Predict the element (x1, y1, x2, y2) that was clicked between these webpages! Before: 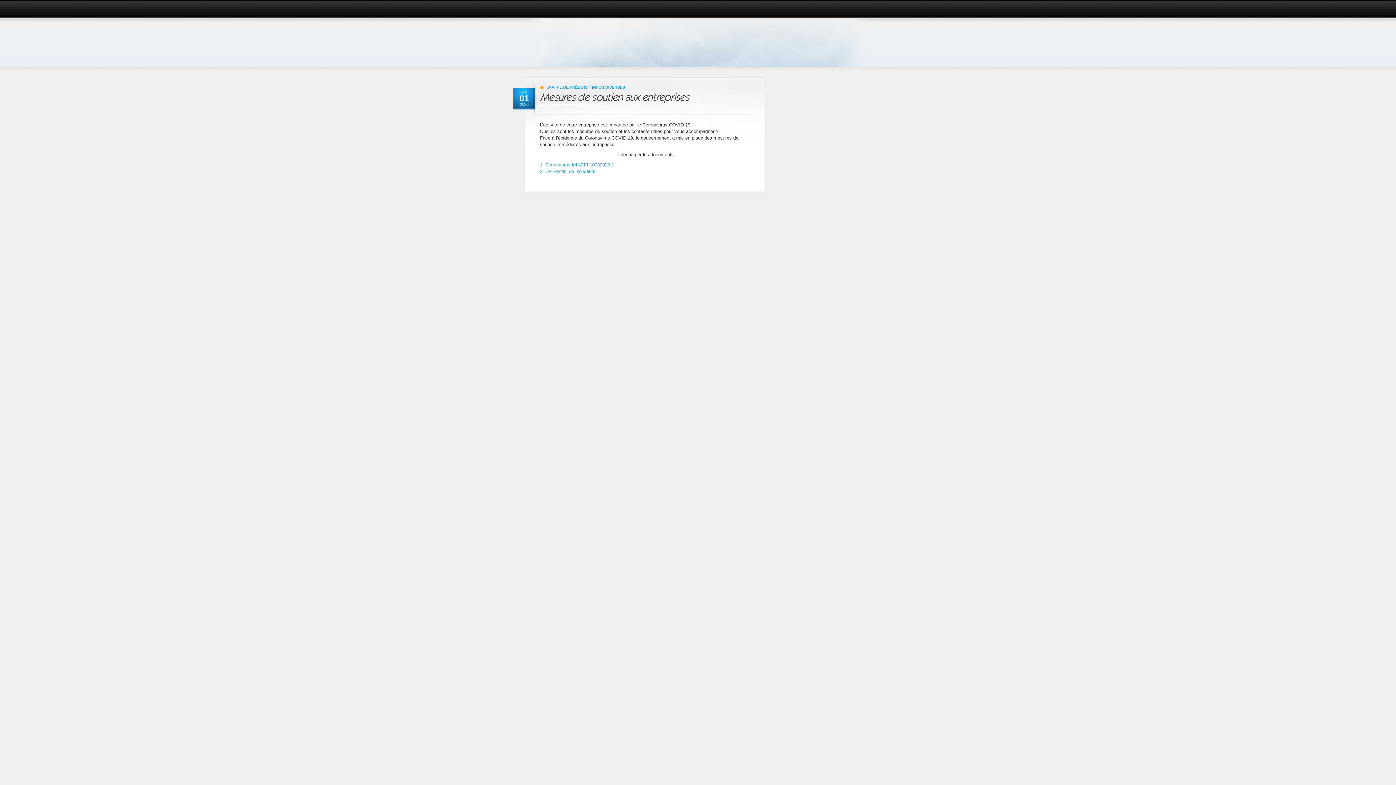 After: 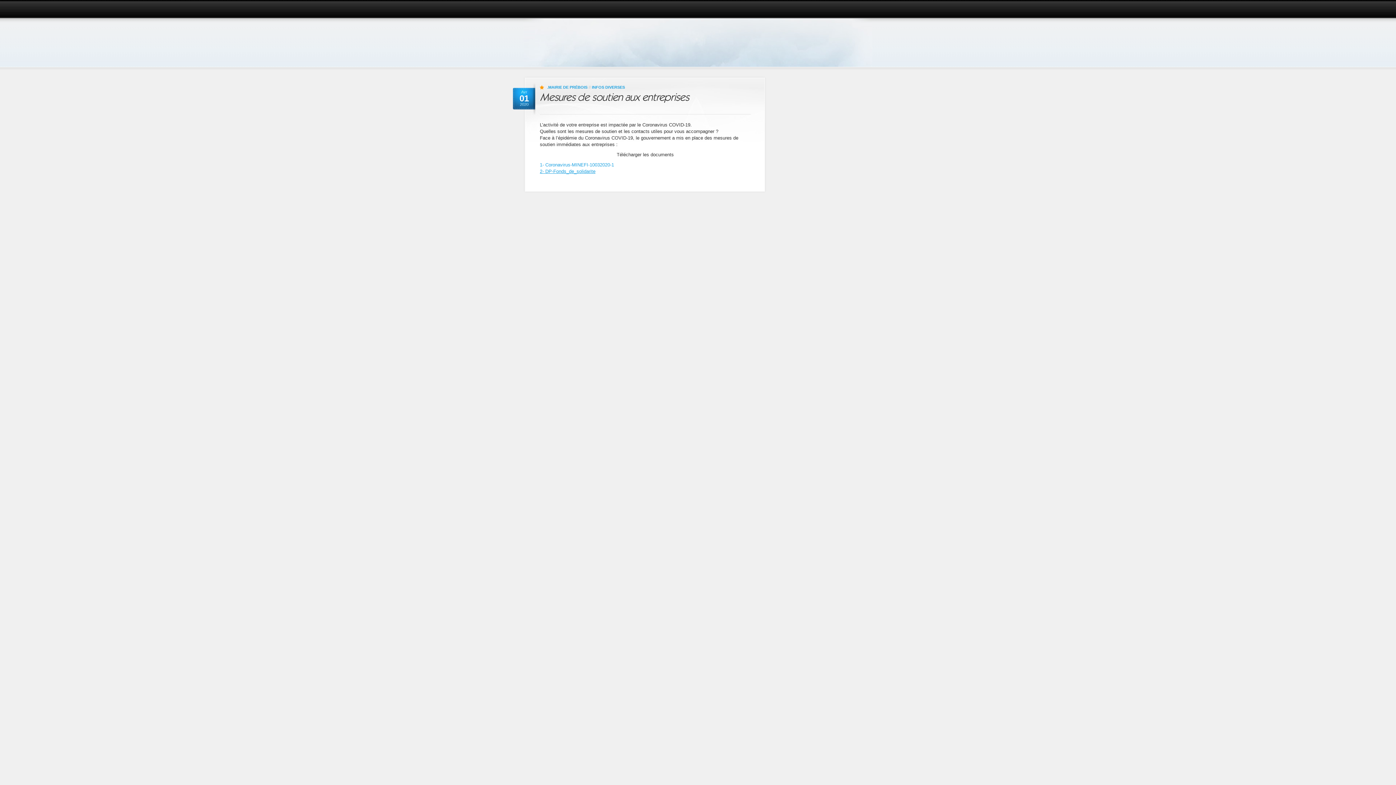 Action: label: 2- DP-Fonds_de_solidarite bbox: (540, 168, 595, 174)